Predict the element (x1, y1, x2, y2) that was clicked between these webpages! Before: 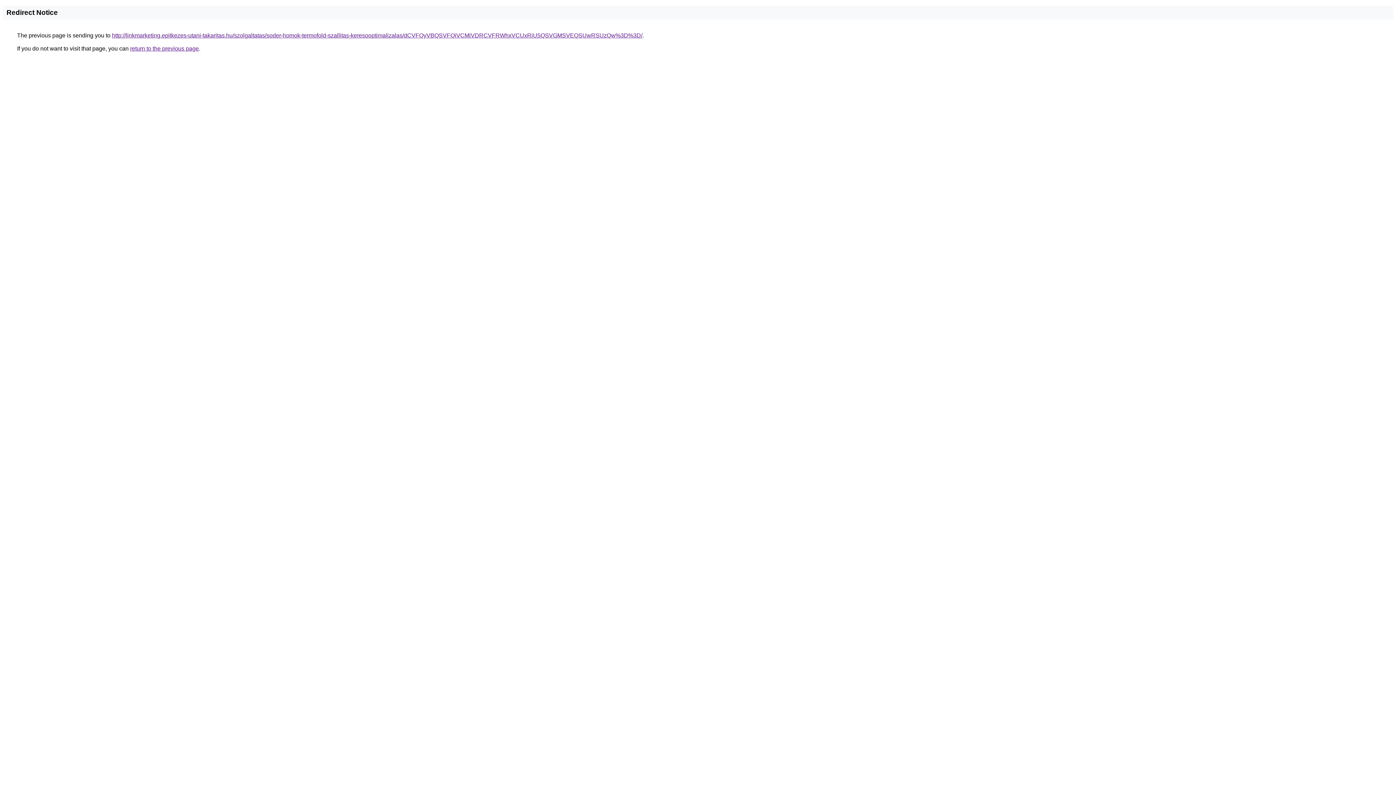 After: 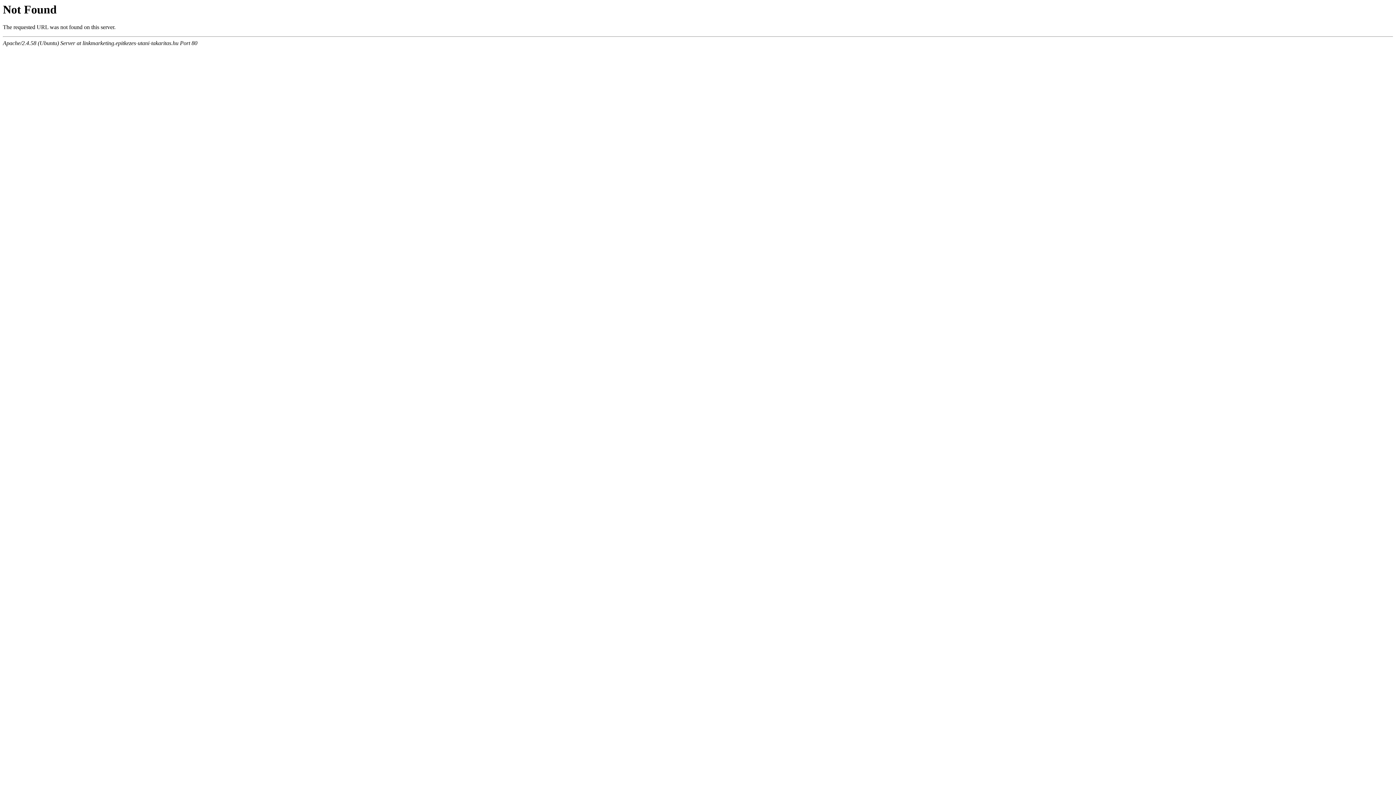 Action: label: http://linkmarketing.epitkezes-utani-takaritas.hu/szolgaltatas/soder-homok-termofold-szallitas-keresooptimalizalas/dCVFQyVBQSVFQiVCMiVDRCVFRWhxVCUxRiU5QSVGMSVEQSUwRSUzQw%3D%3D/ bbox: (112, 32, 642, 38)